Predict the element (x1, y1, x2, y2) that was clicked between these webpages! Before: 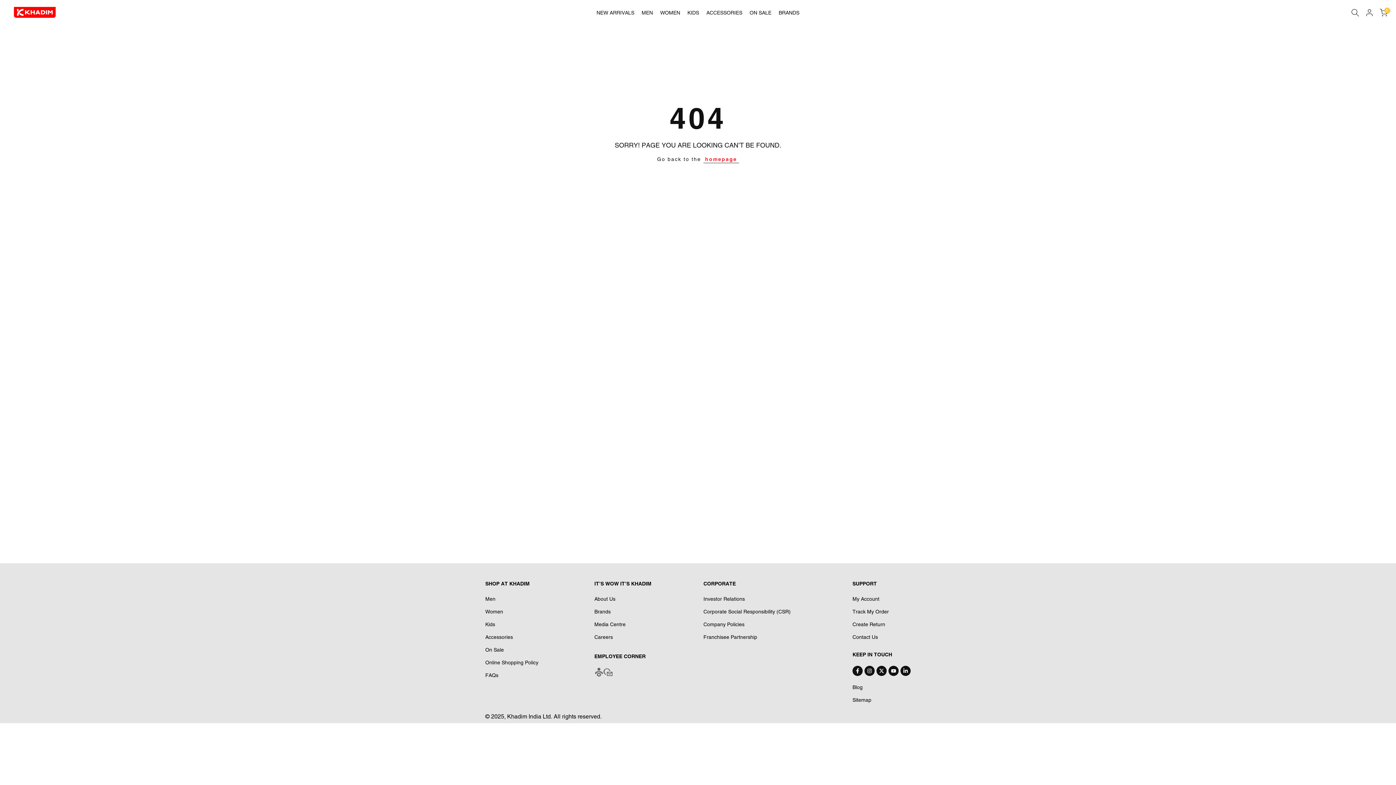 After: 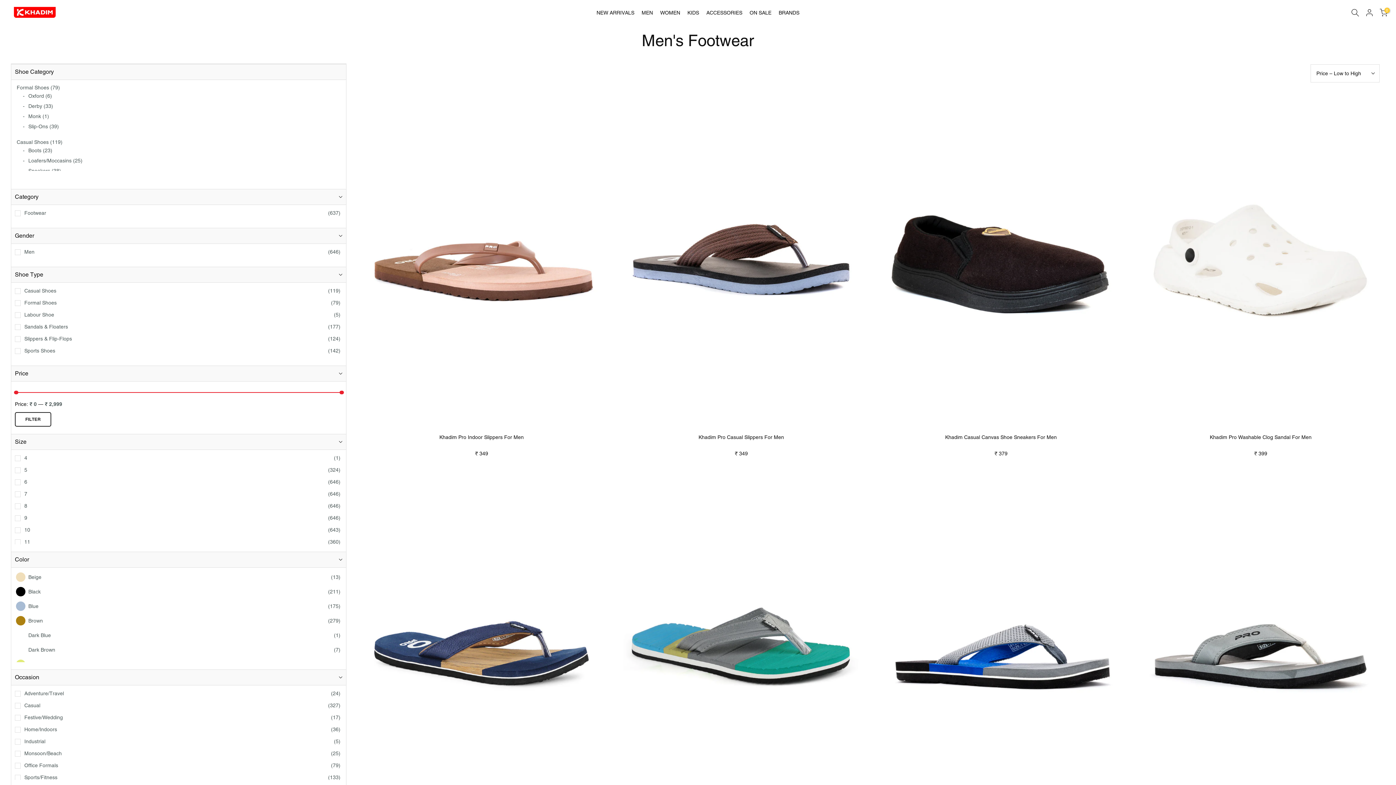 Action: label: Men bbox: (485, 596, 495, 602)